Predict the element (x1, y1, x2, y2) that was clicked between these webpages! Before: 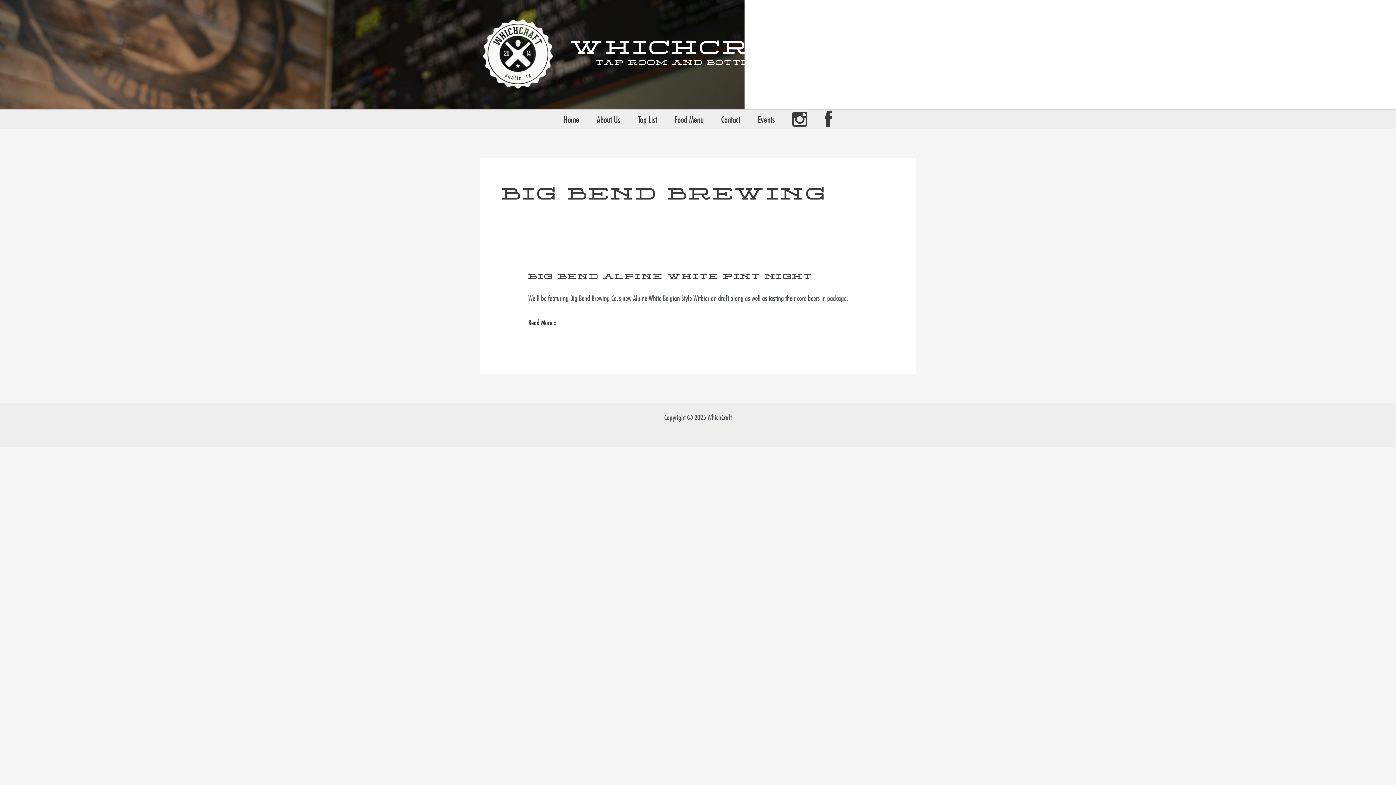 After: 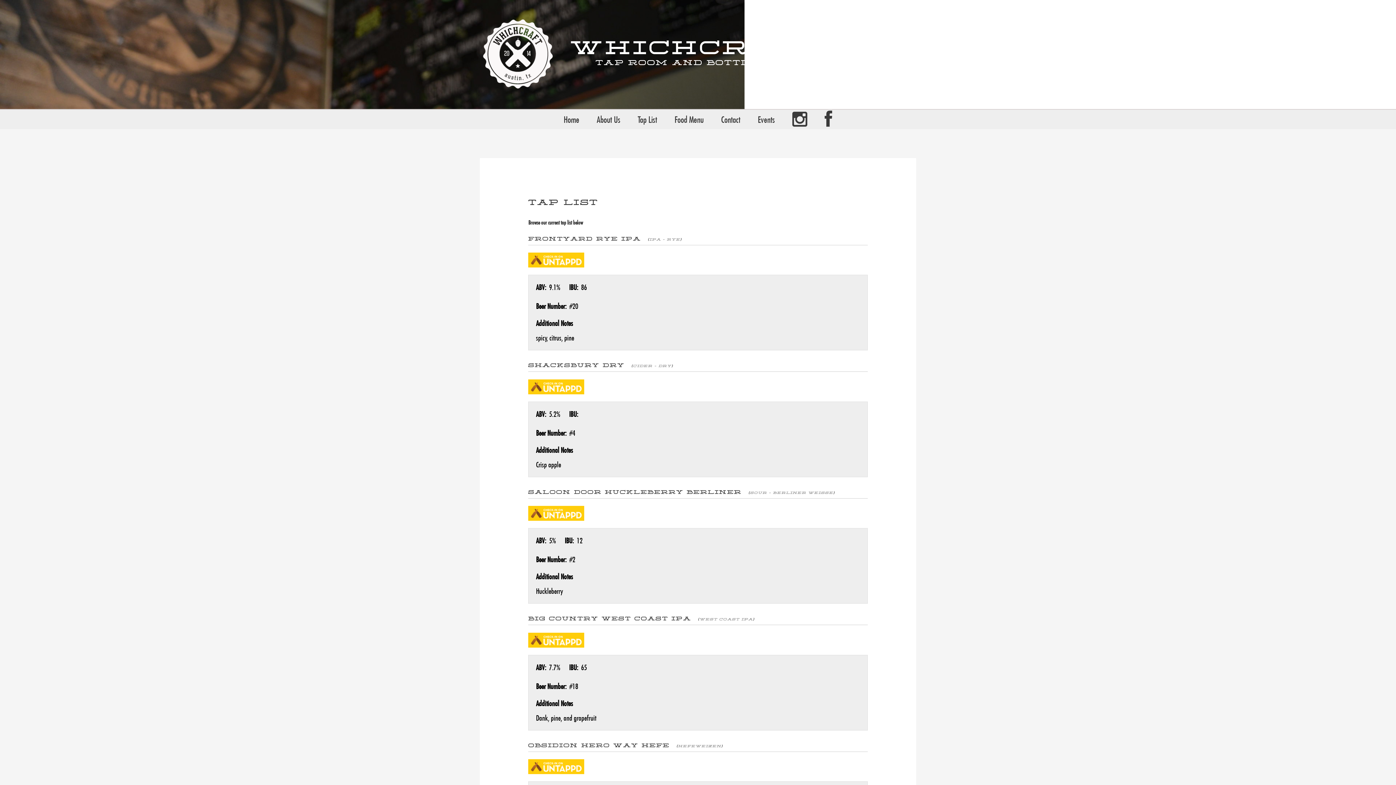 Action: bbox: (629, 110, 666, 128) label: Tap List